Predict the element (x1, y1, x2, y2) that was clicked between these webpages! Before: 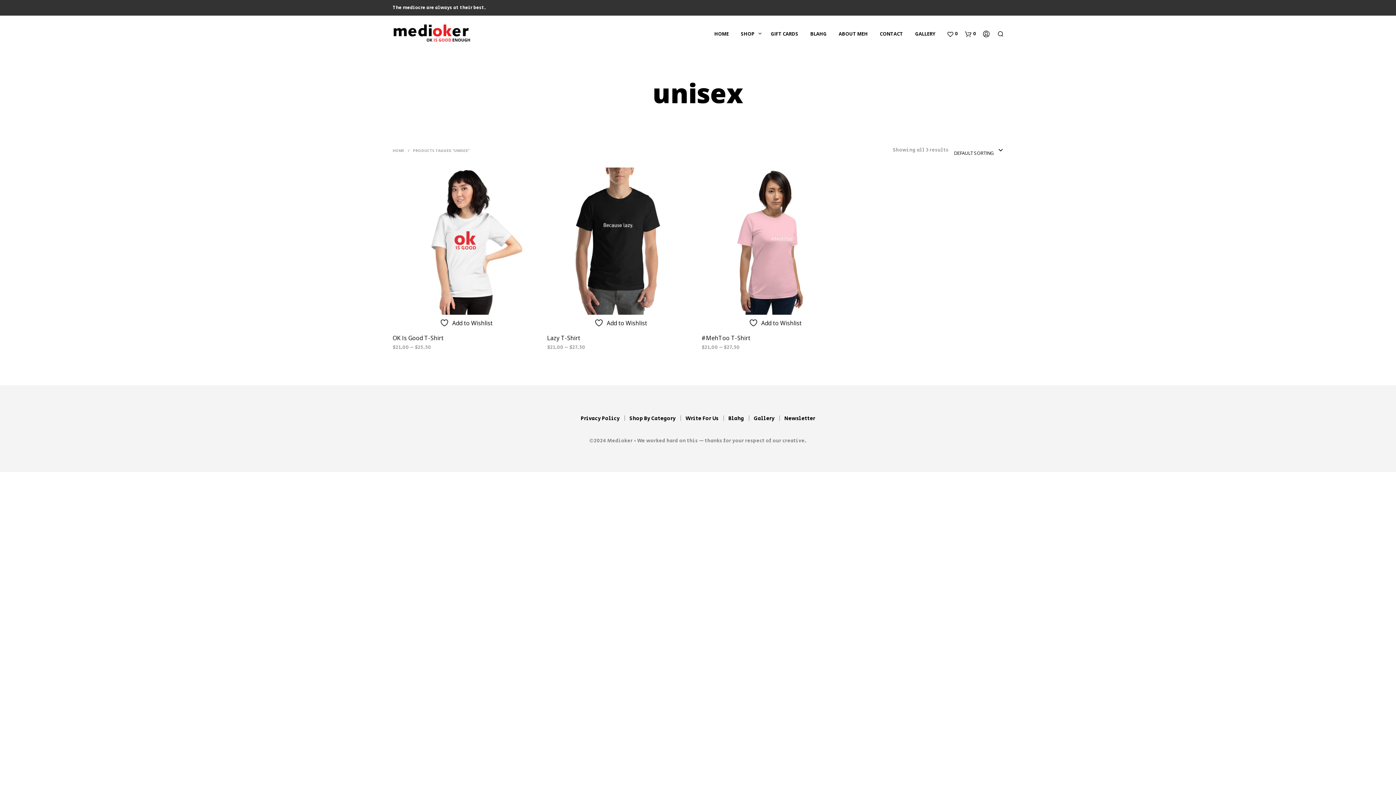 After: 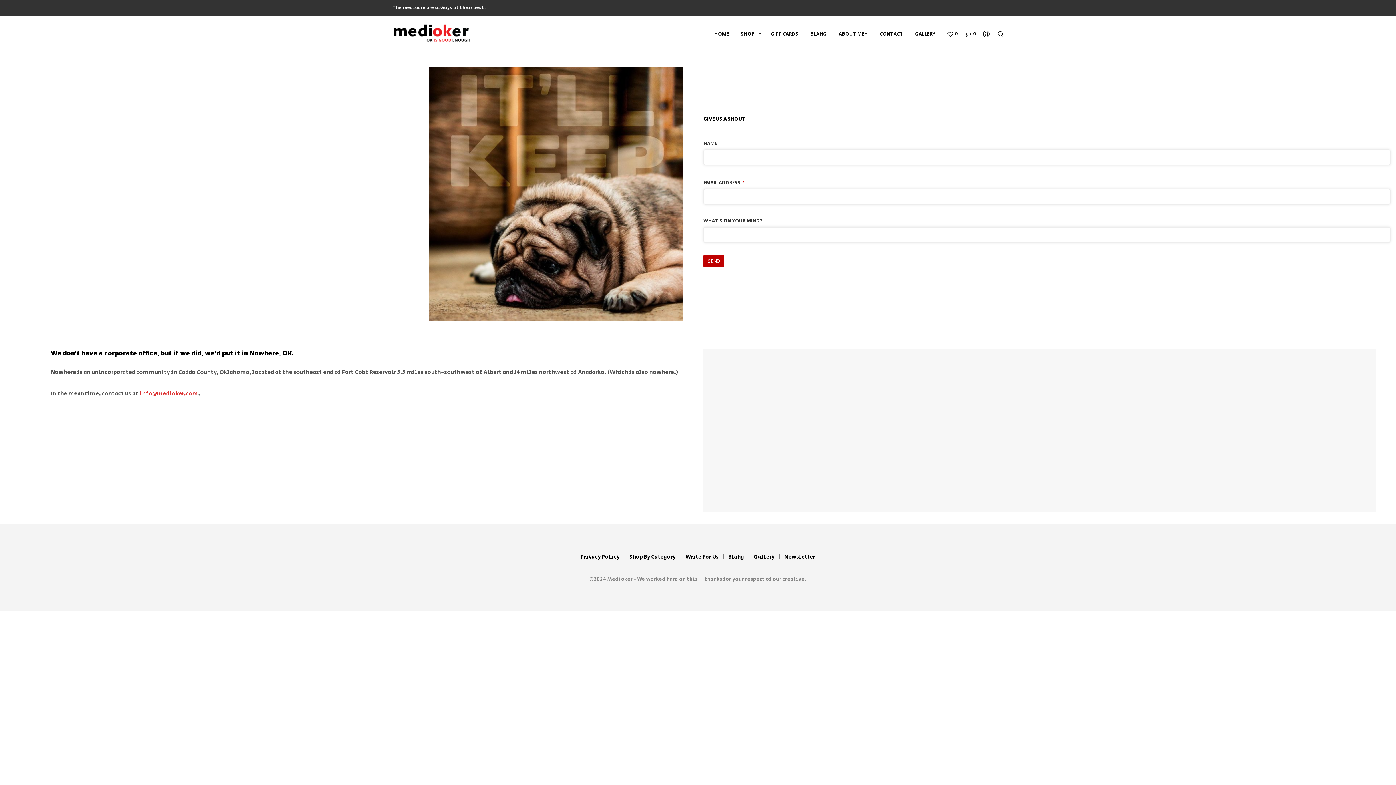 Action: label: CONTACT bbox: (874, 28, 908, 40)